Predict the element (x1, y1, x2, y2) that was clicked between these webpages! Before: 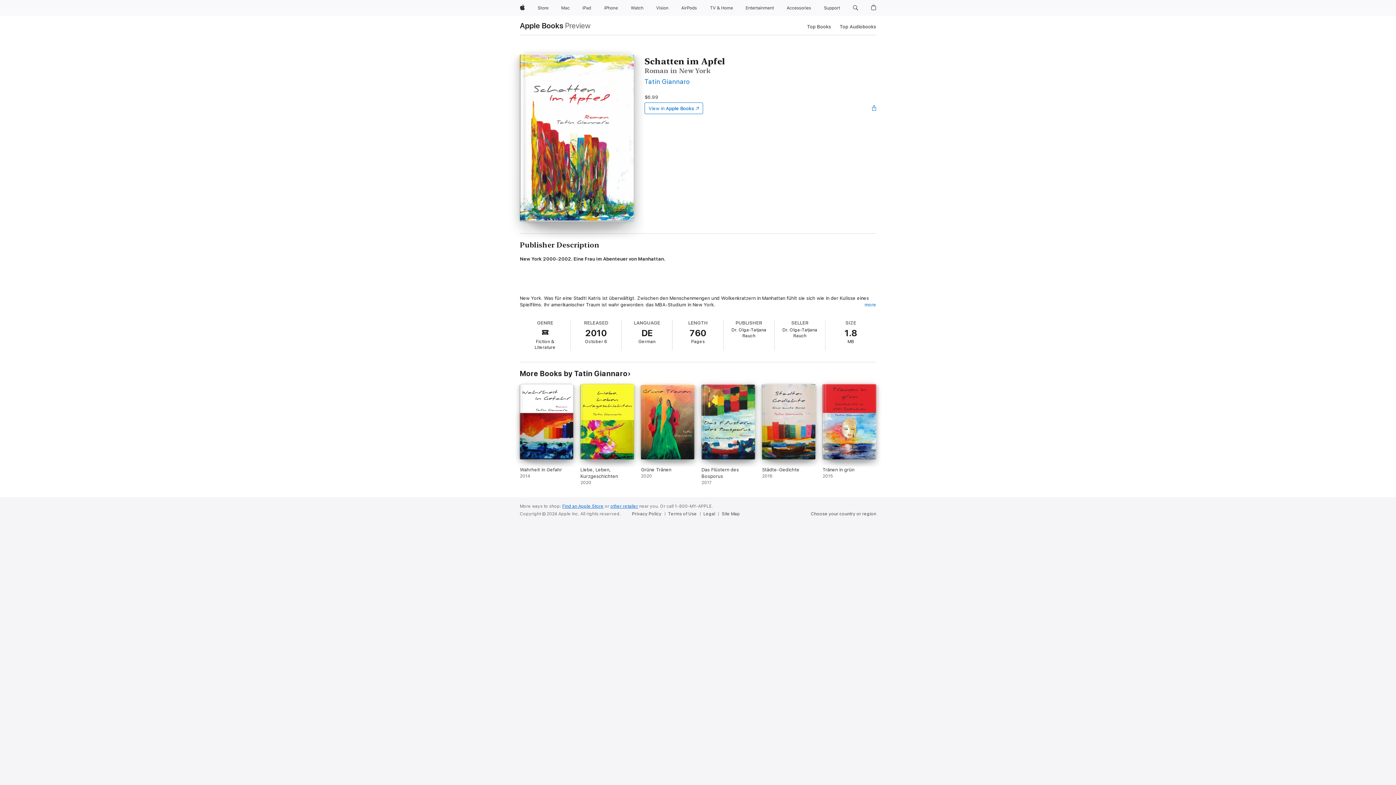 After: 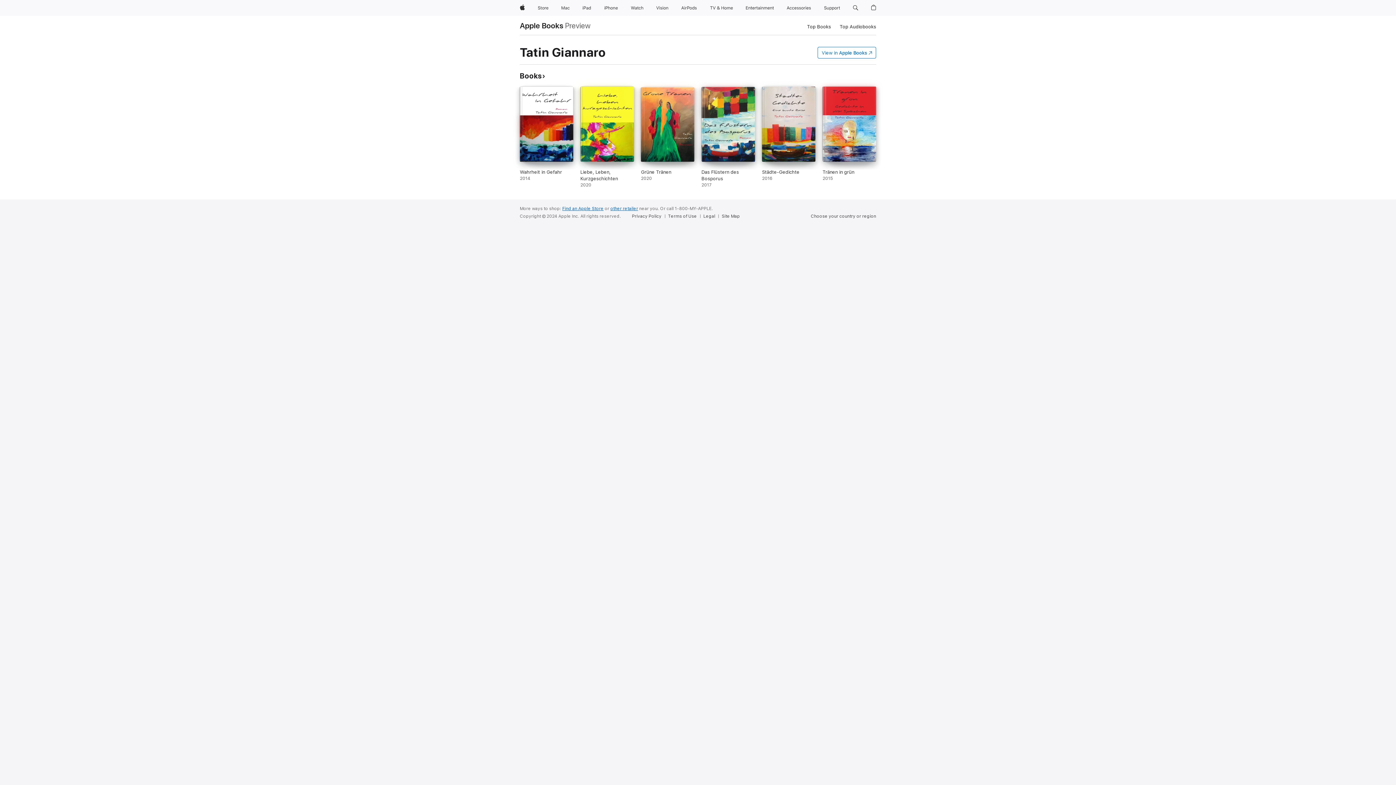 Action: label: Tatin Giannaro bbox: (644, 77, 690, 85)